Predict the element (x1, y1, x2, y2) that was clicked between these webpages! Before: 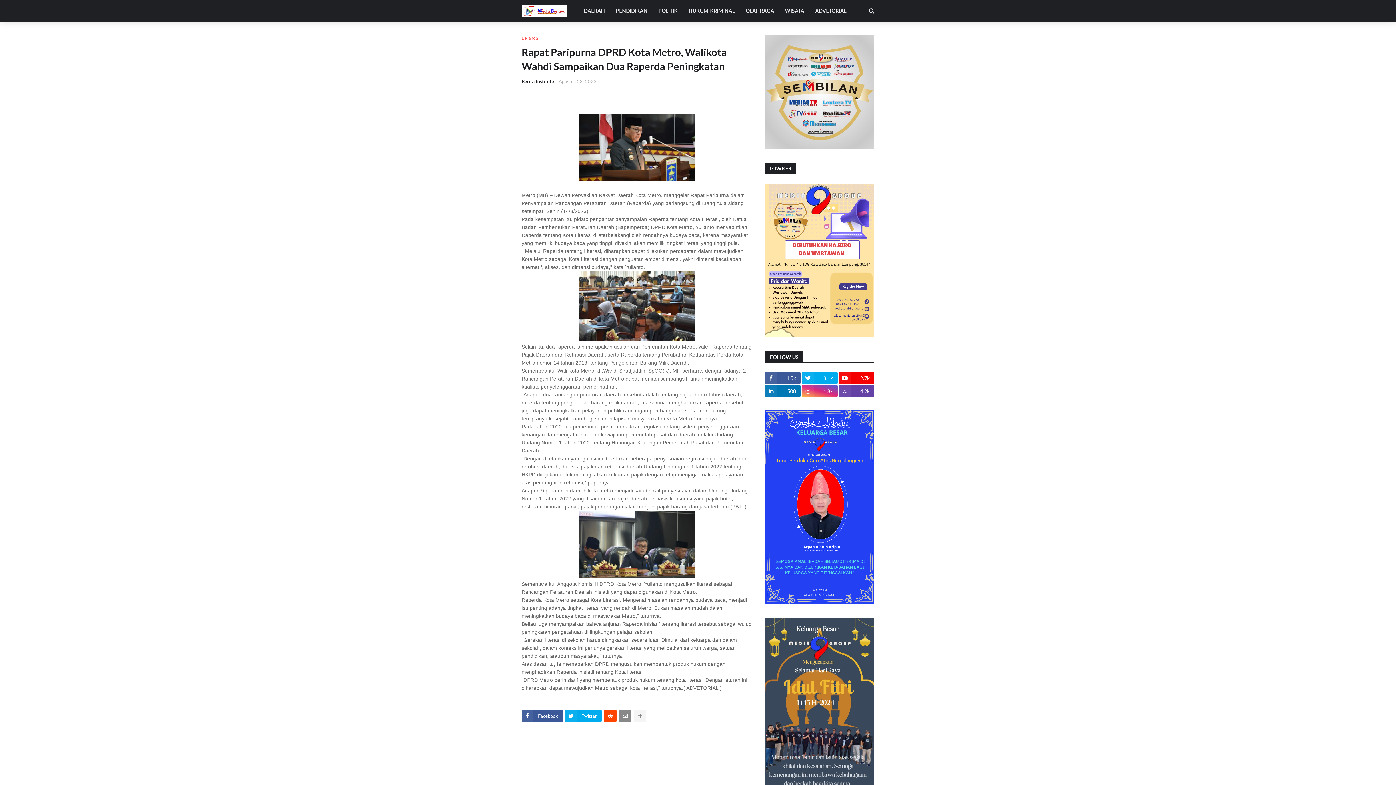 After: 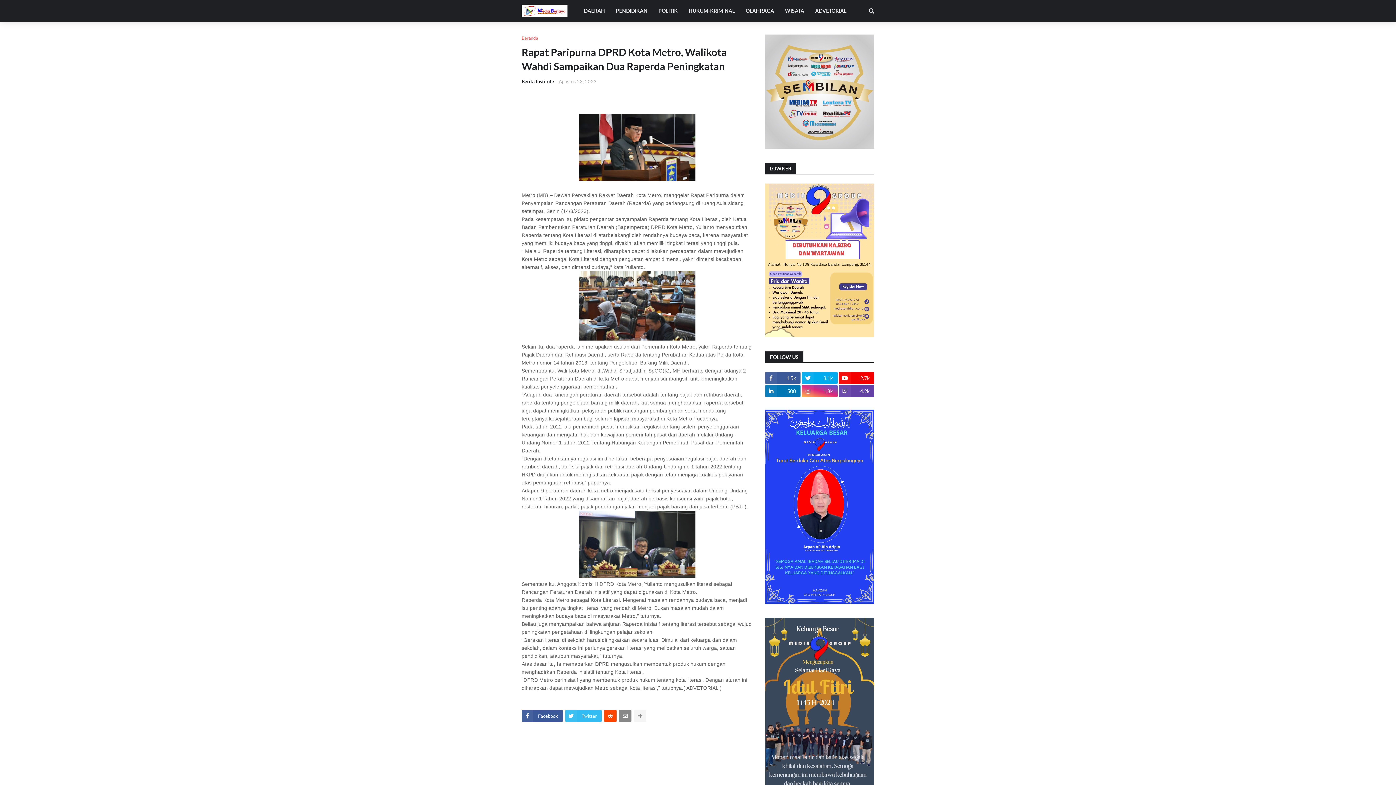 Action: bbox: (565, 710, 601, 722) label: Twitter